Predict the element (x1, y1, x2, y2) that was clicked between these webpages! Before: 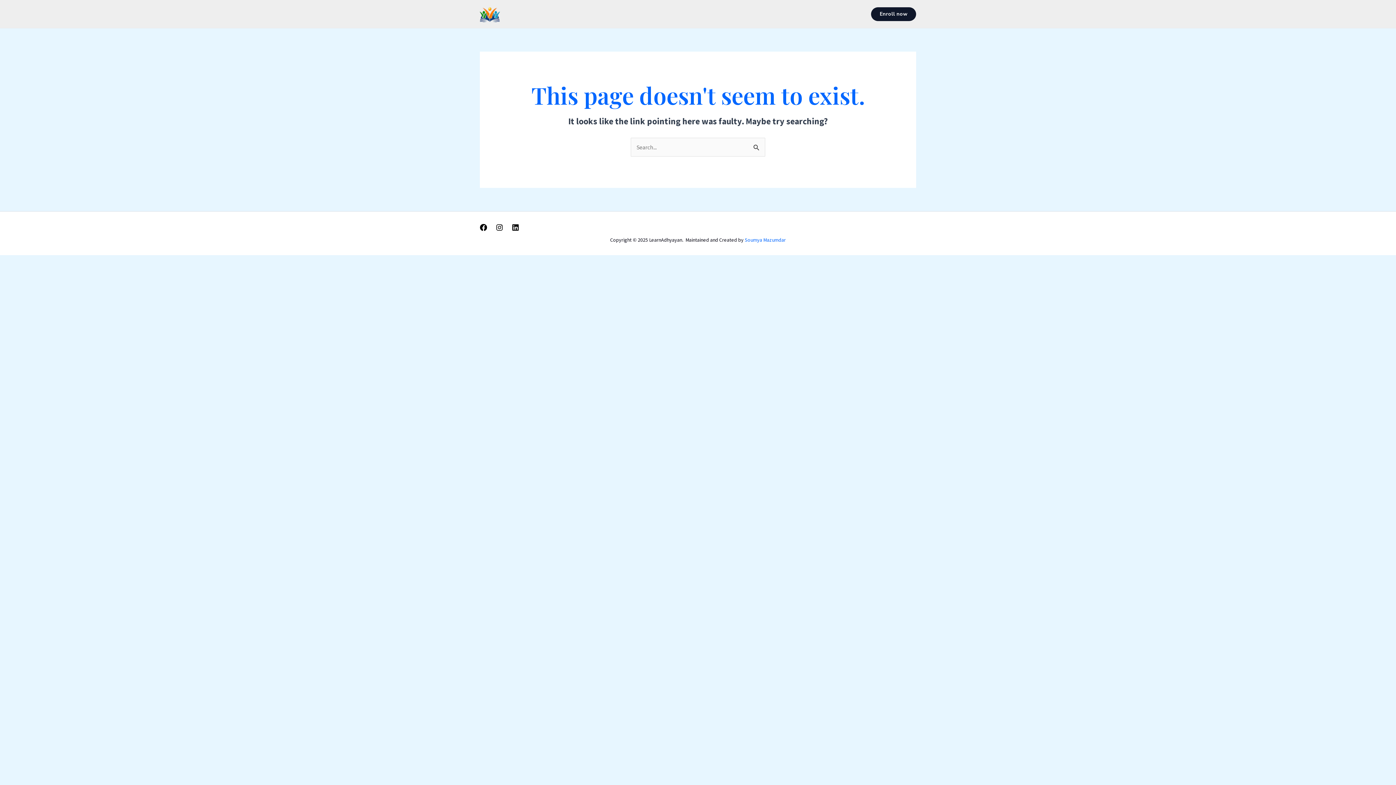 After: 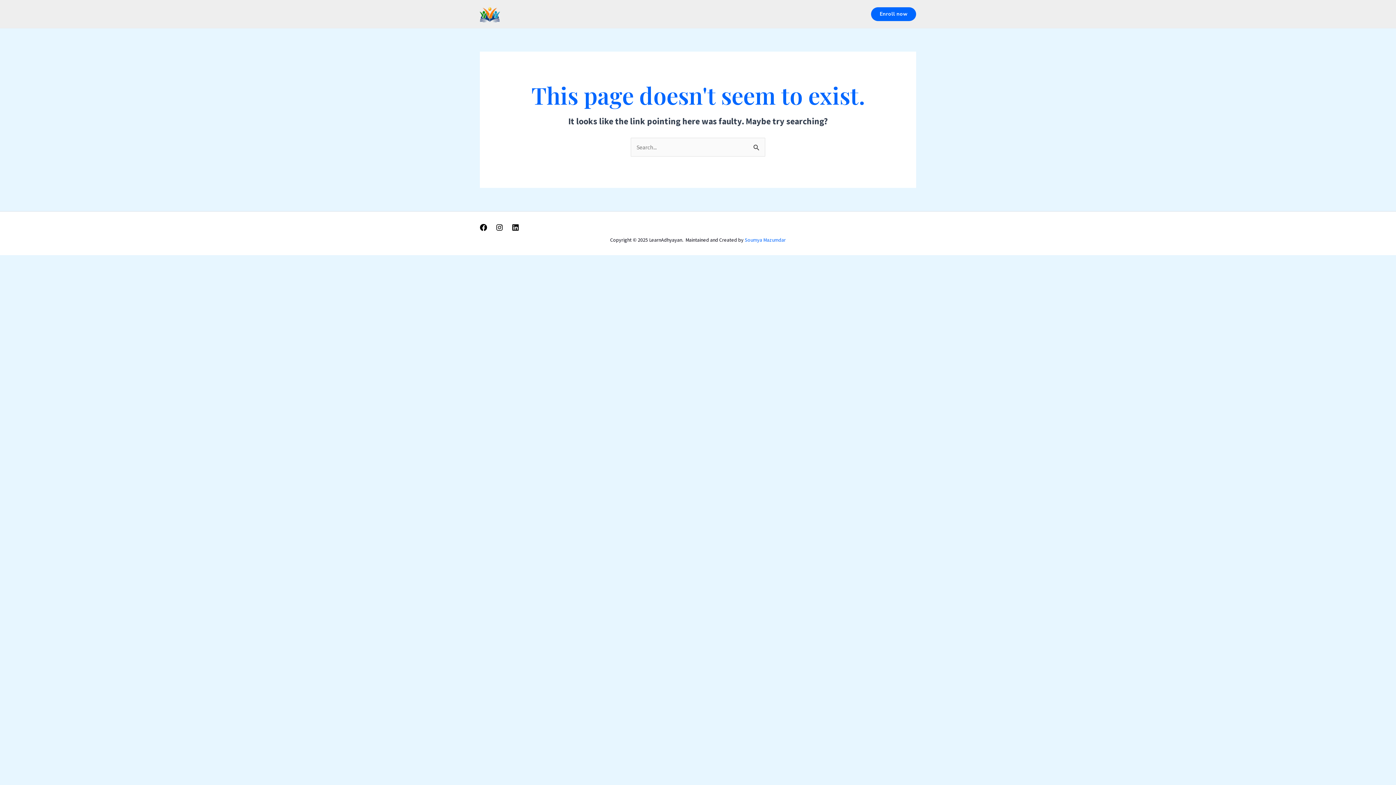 Action: label: Enroll now bbox: (871, 7, 916, 20)